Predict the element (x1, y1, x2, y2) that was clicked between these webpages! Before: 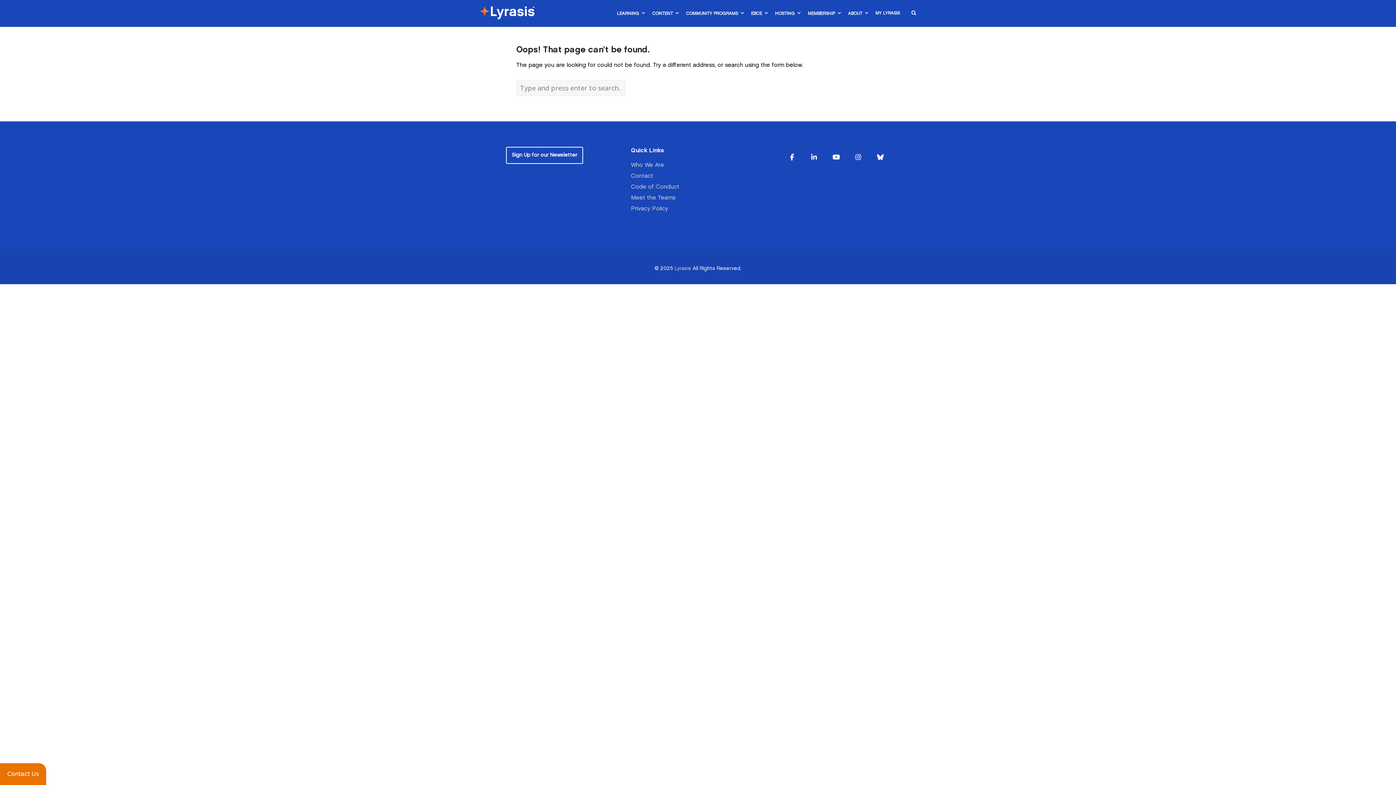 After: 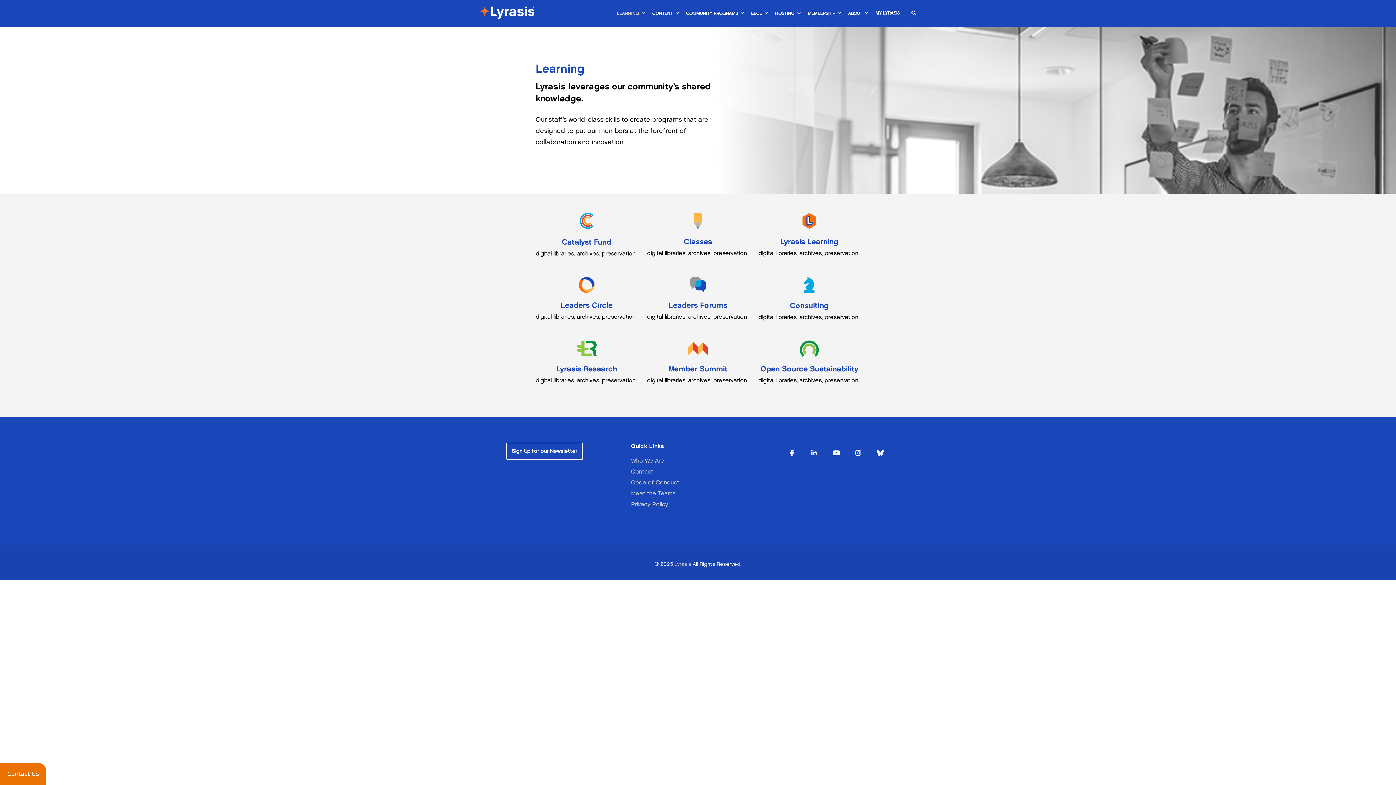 Action: bbox: (613, 0, 648, 26) label: LEARNING